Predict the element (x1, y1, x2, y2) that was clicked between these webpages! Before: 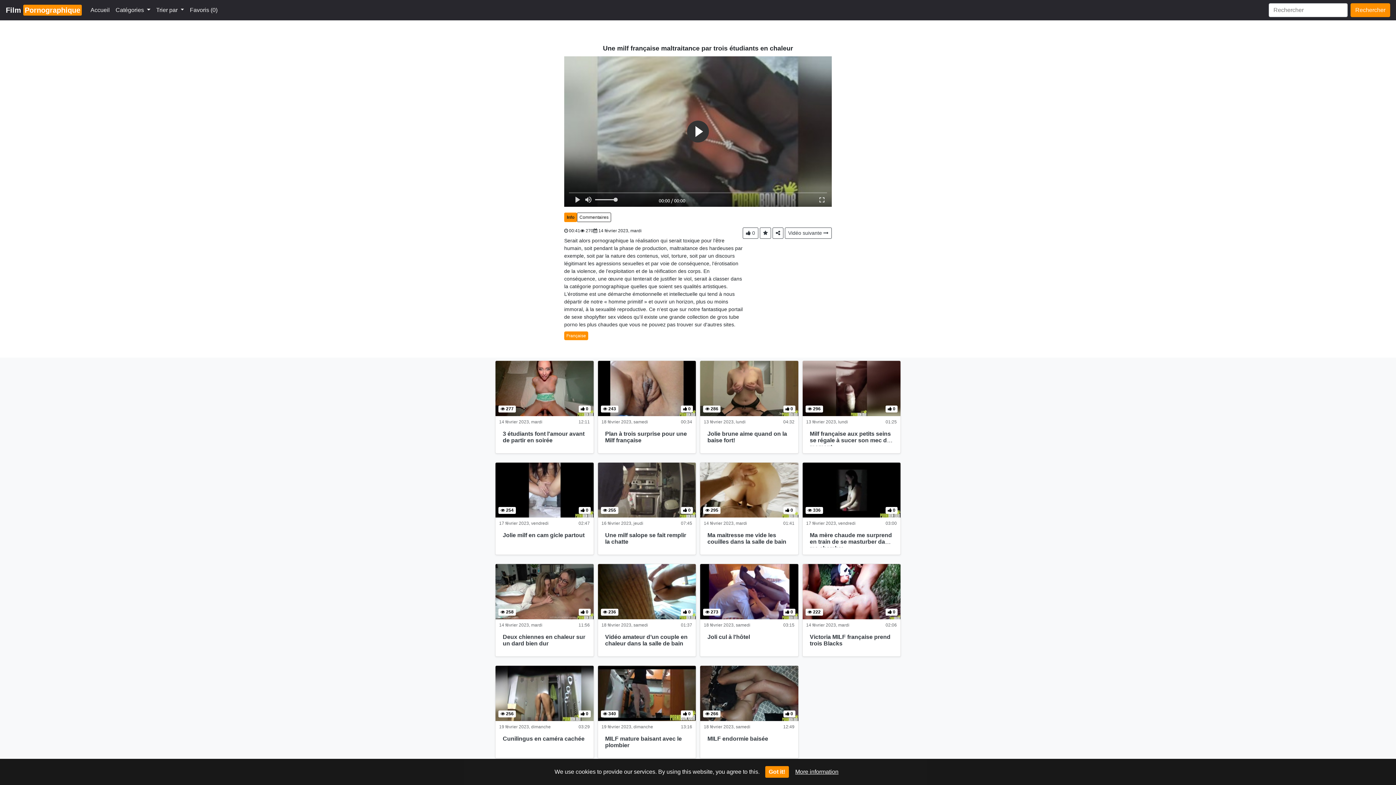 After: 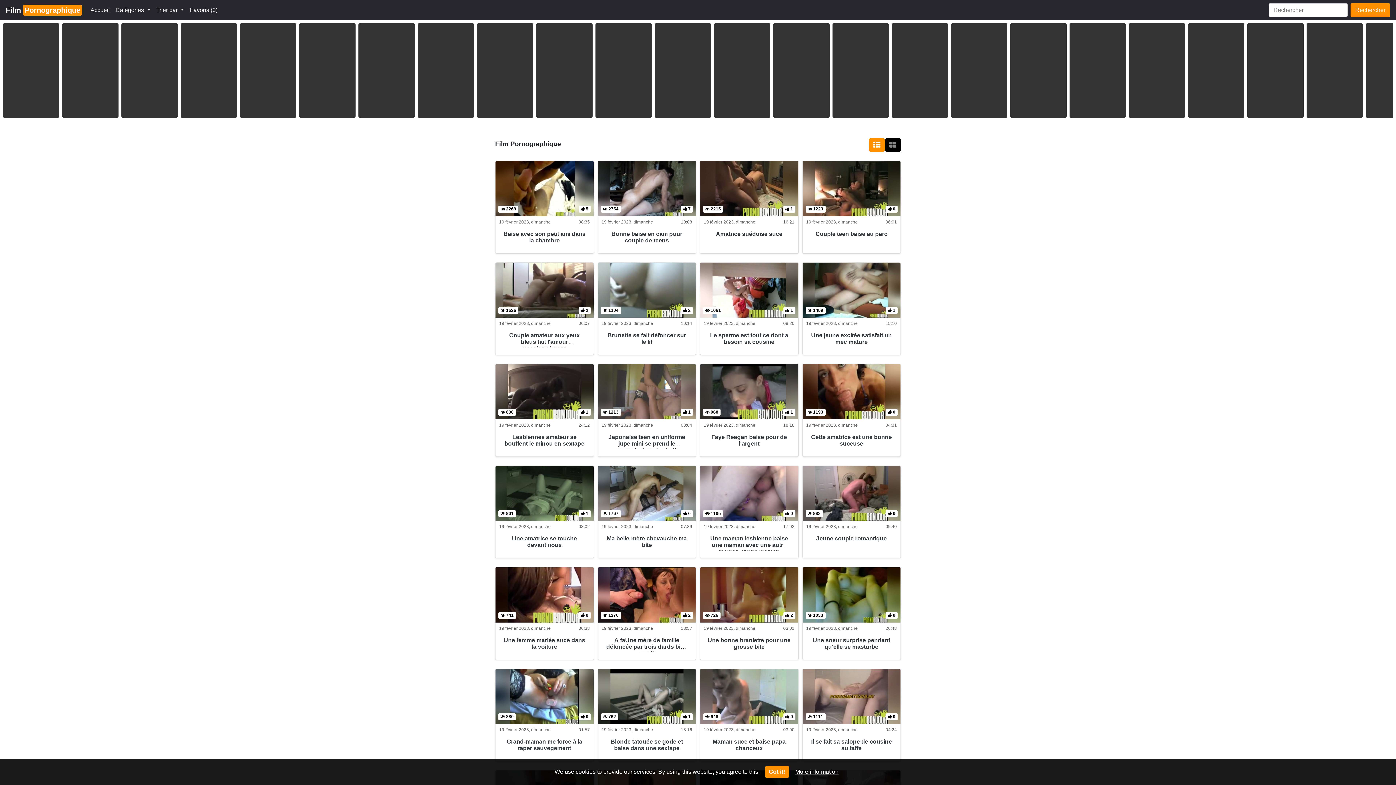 Action: label: Accueil bbox: (87, 2, 112, 17)